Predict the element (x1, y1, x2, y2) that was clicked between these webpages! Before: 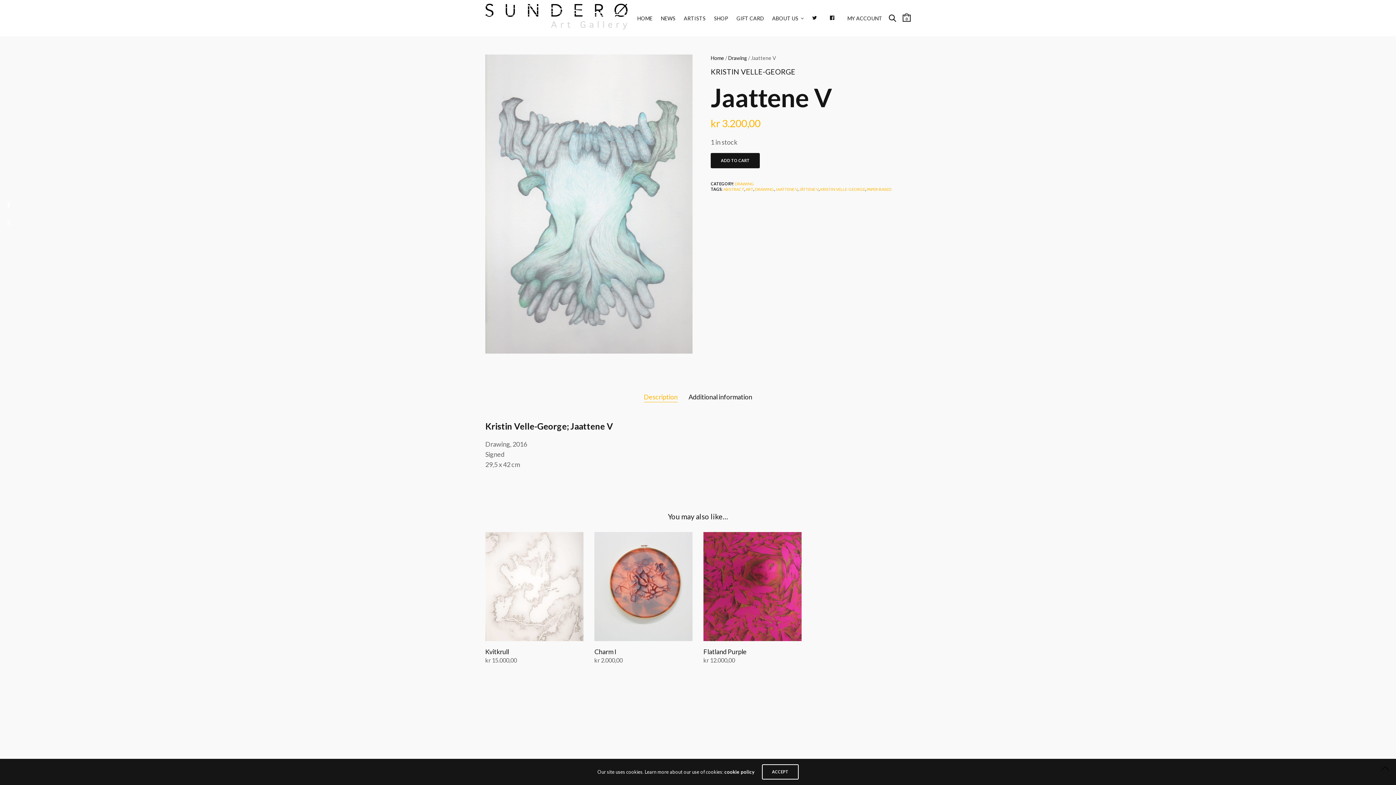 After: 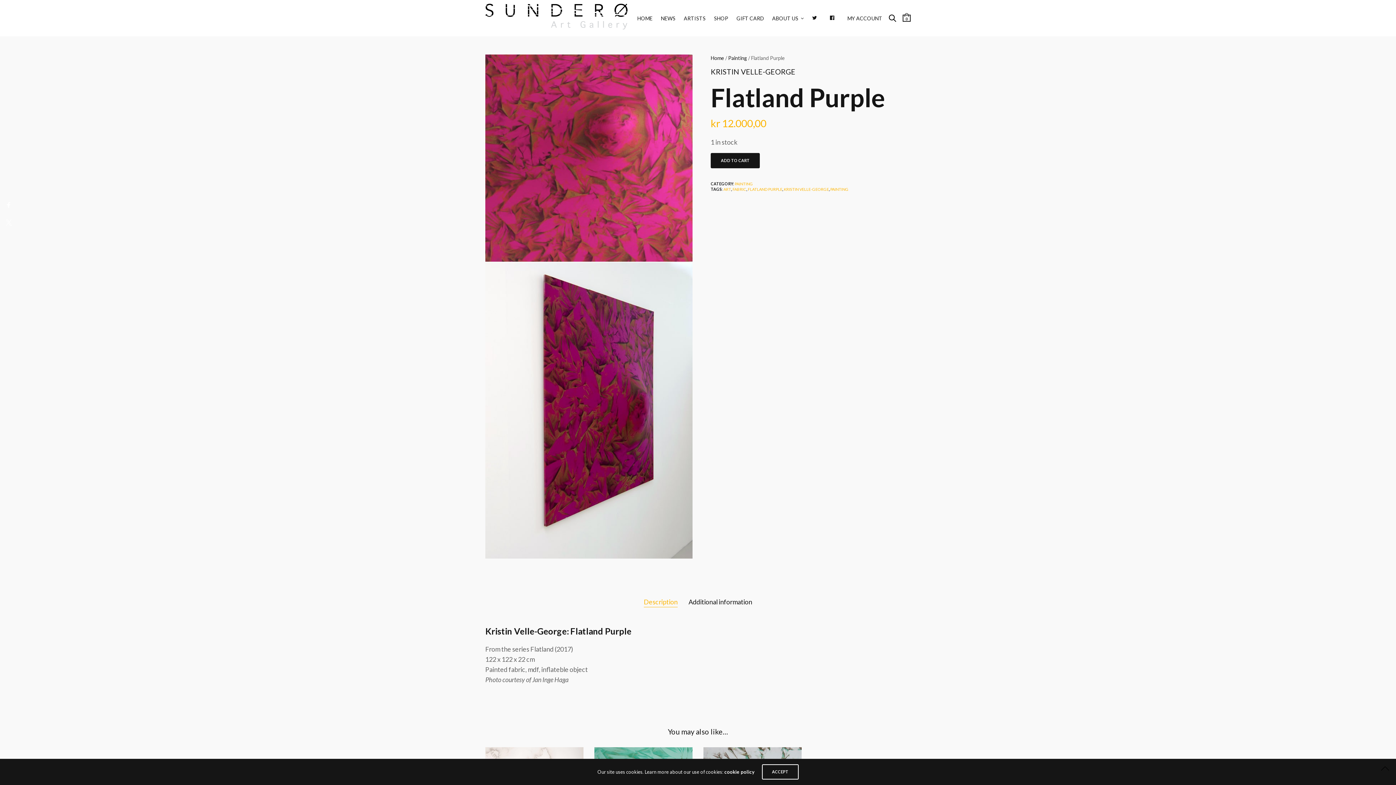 Action: label: Flatland Purple bbox: (703, 648, 746, 656)